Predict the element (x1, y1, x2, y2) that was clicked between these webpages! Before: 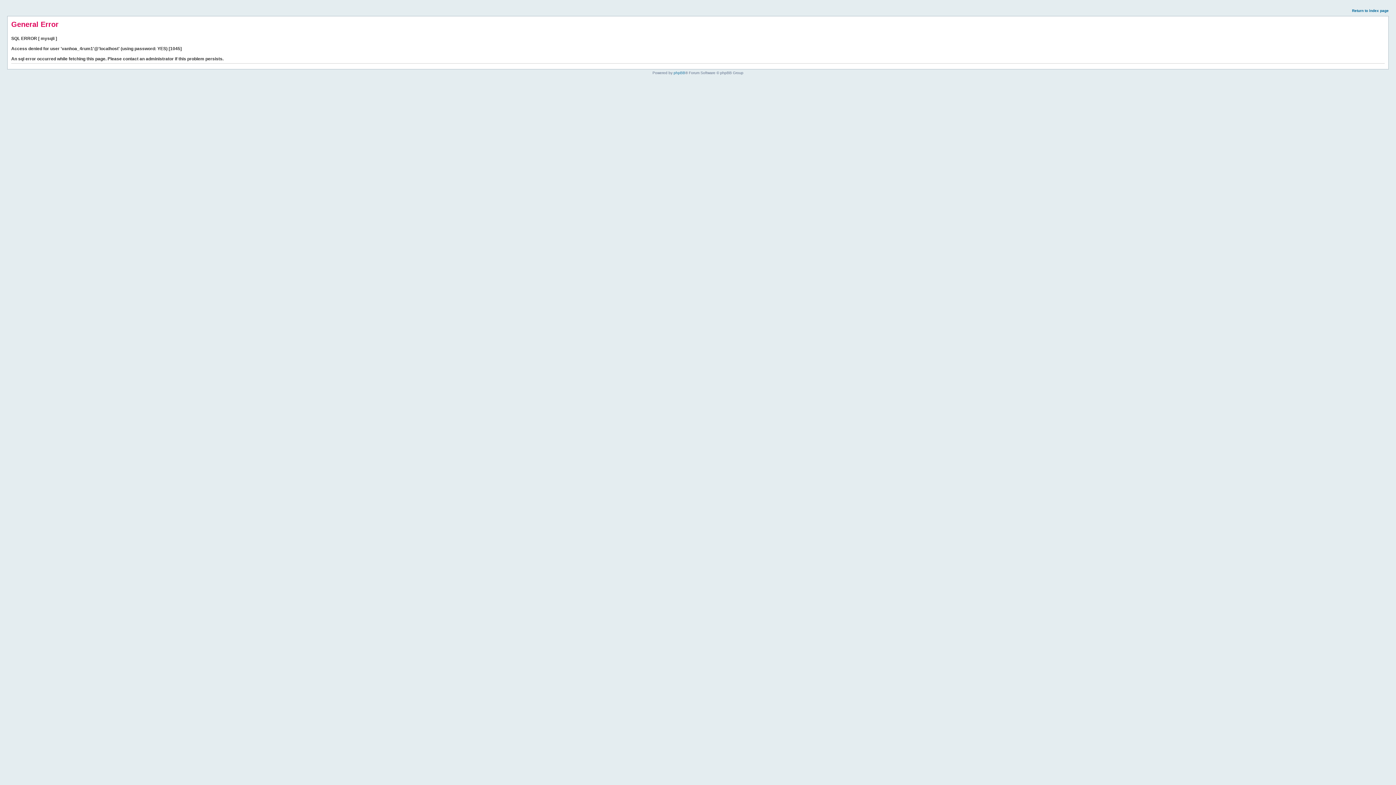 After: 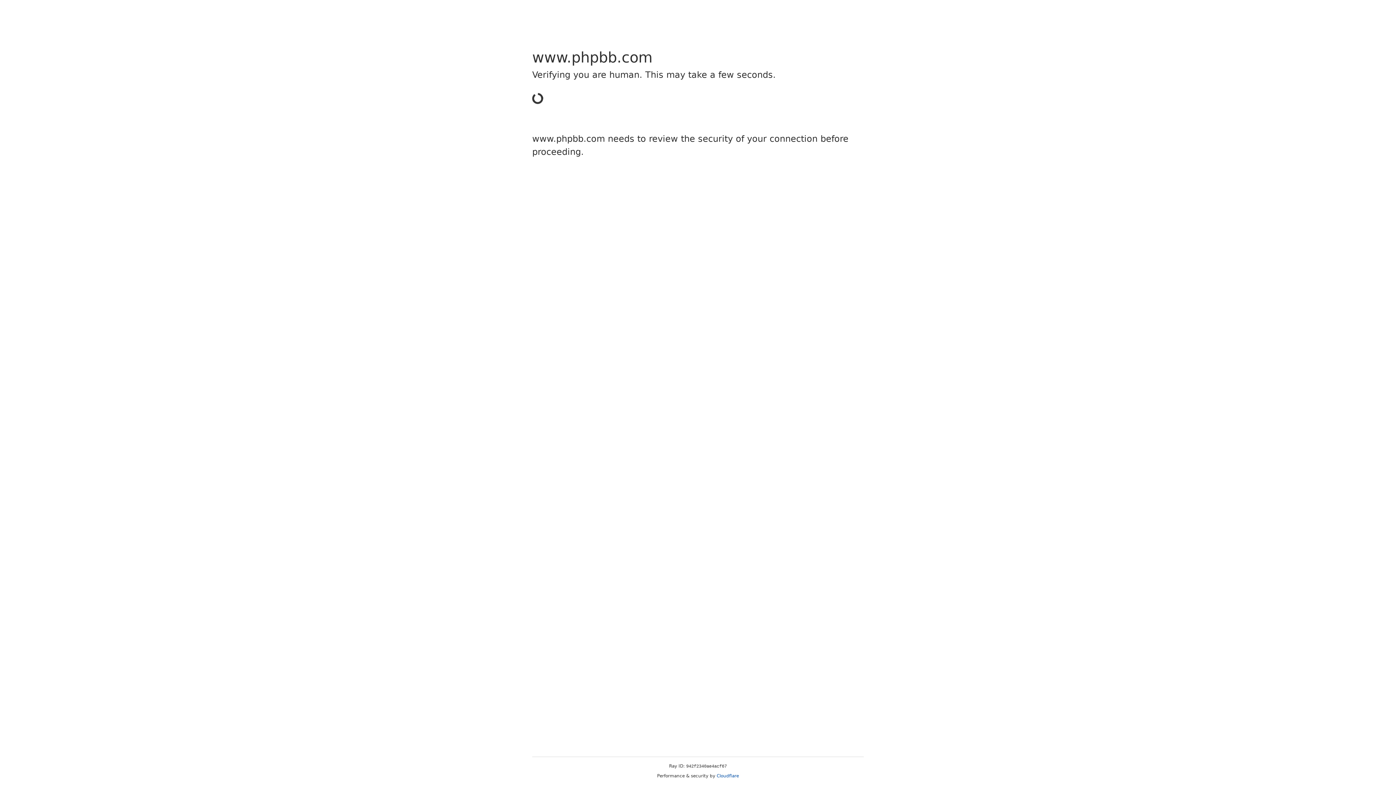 Action: label: phpBB bbox: (673, 70, 685, 74)